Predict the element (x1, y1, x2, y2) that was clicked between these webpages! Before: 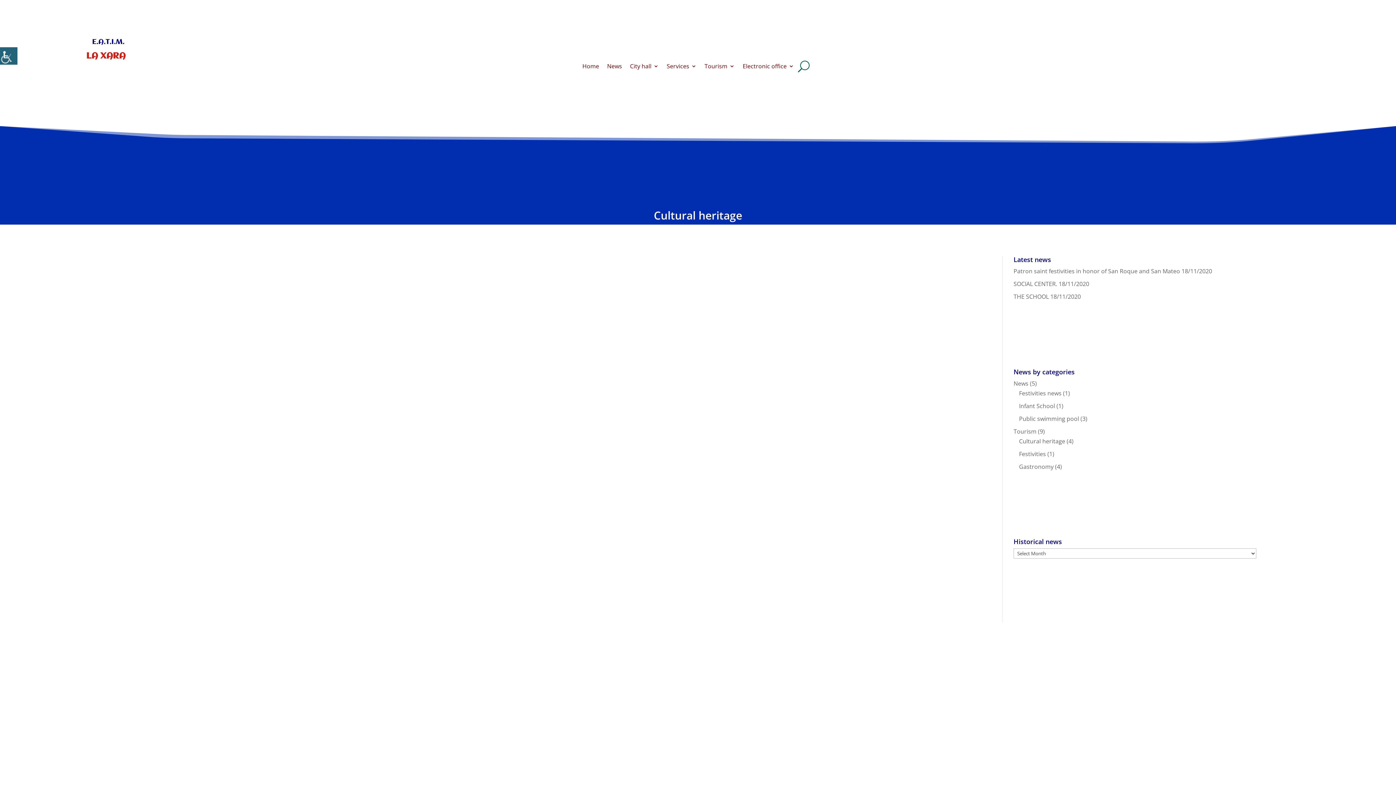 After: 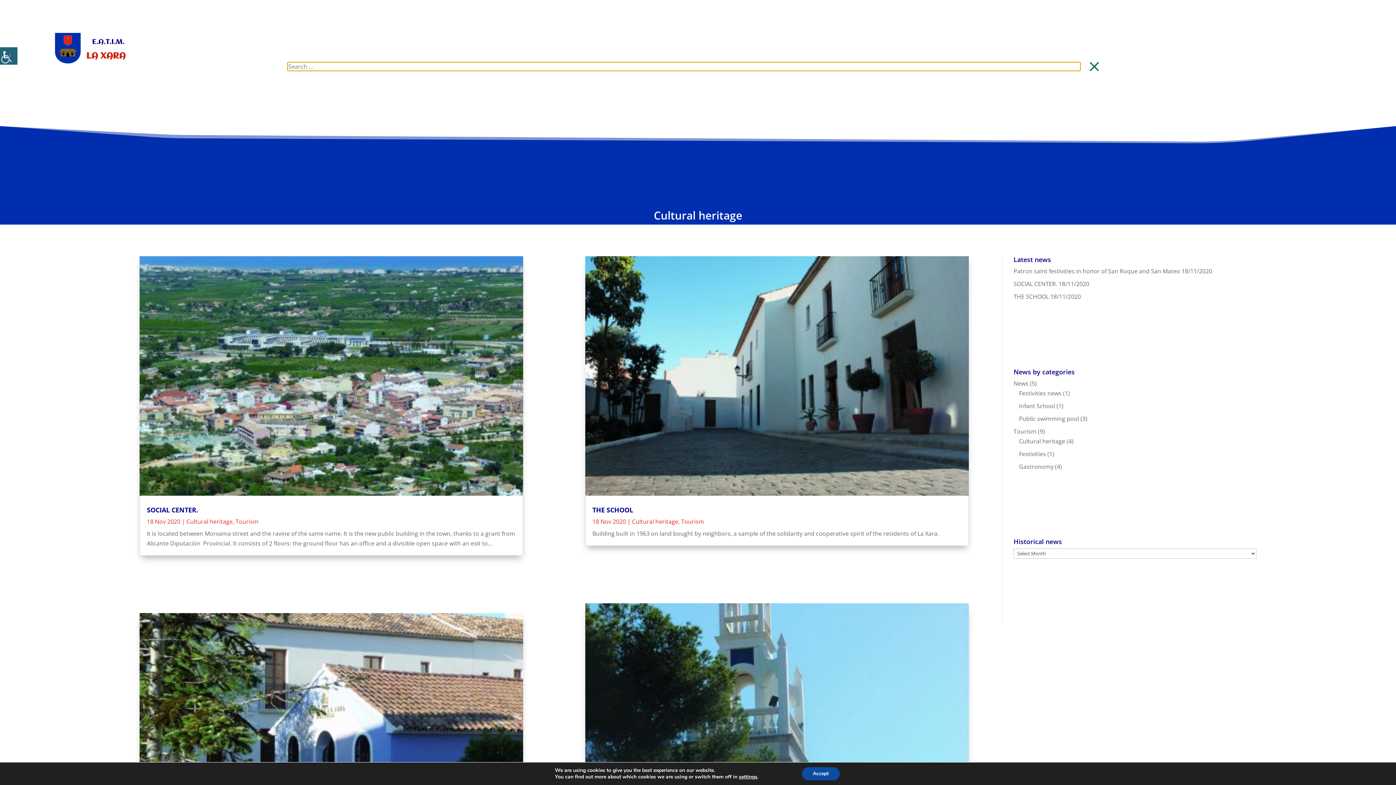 Action: bbox: (798, 60, 809, 72)